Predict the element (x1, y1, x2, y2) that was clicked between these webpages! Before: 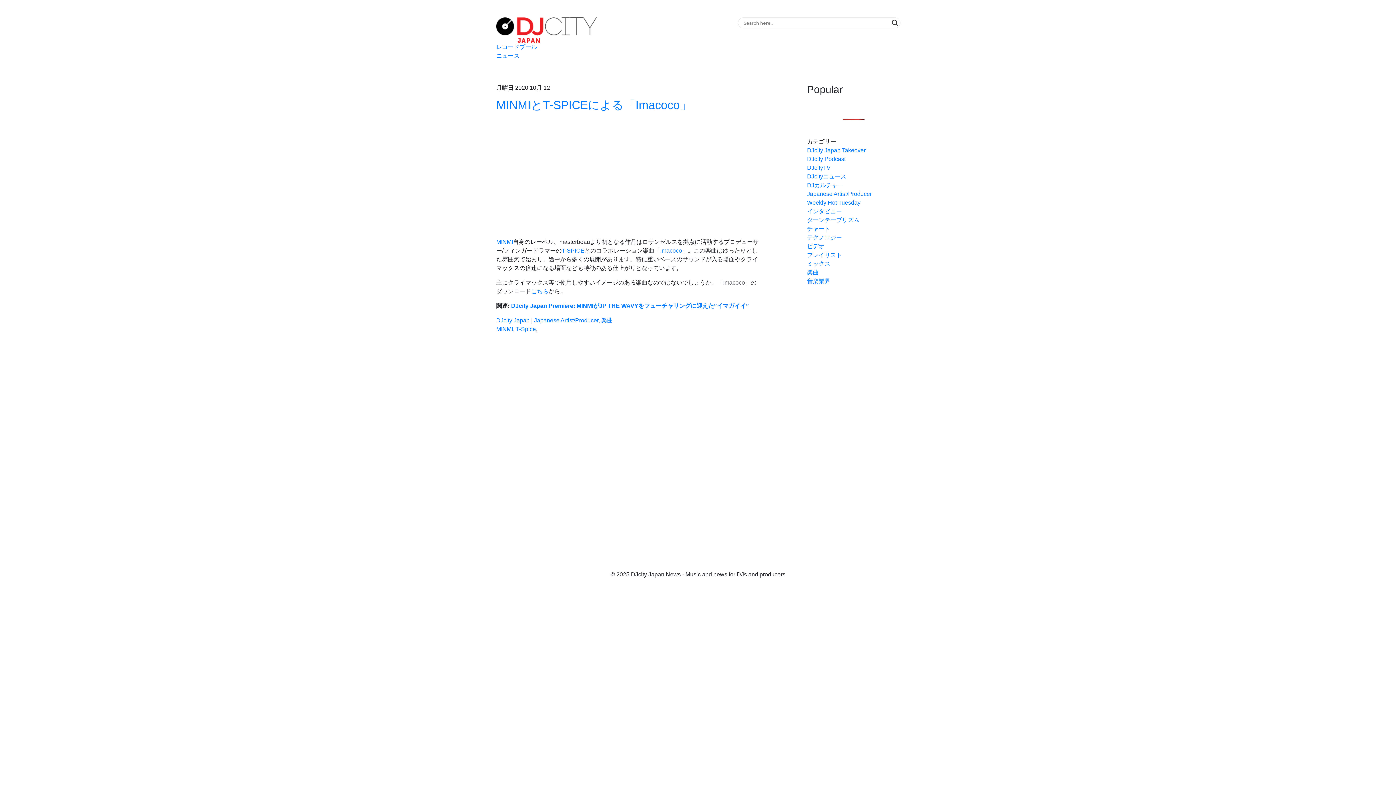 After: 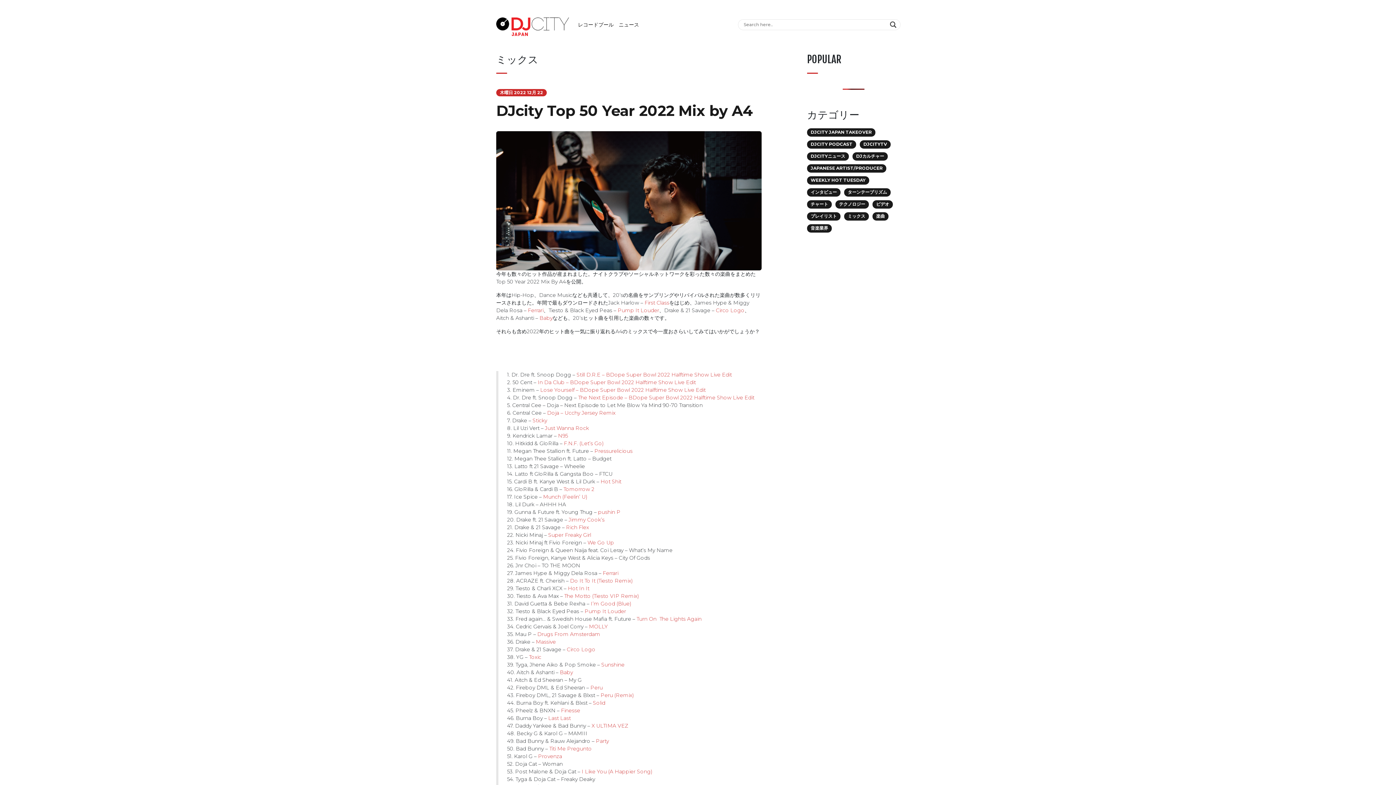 Action: bbox: (807, 260, 830, 266) label: ミックス